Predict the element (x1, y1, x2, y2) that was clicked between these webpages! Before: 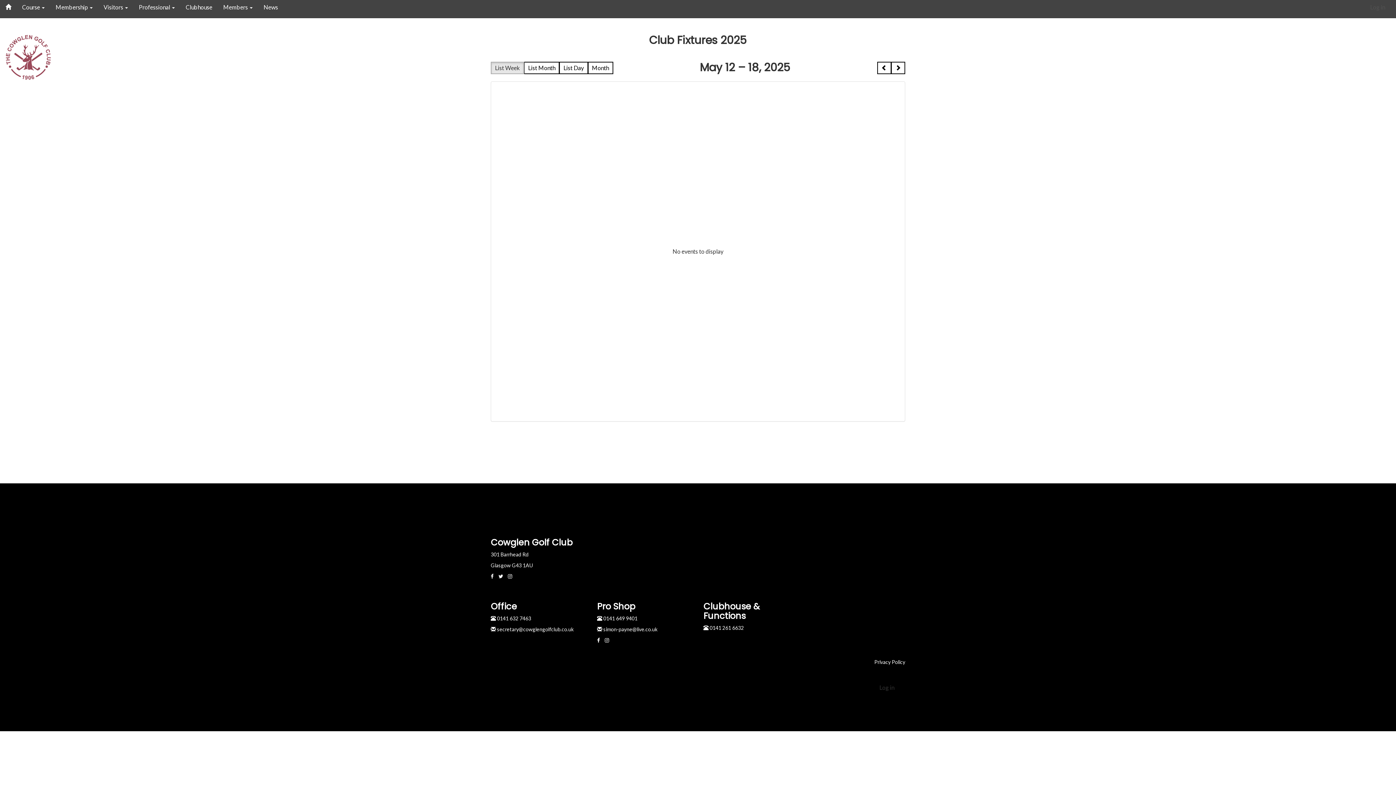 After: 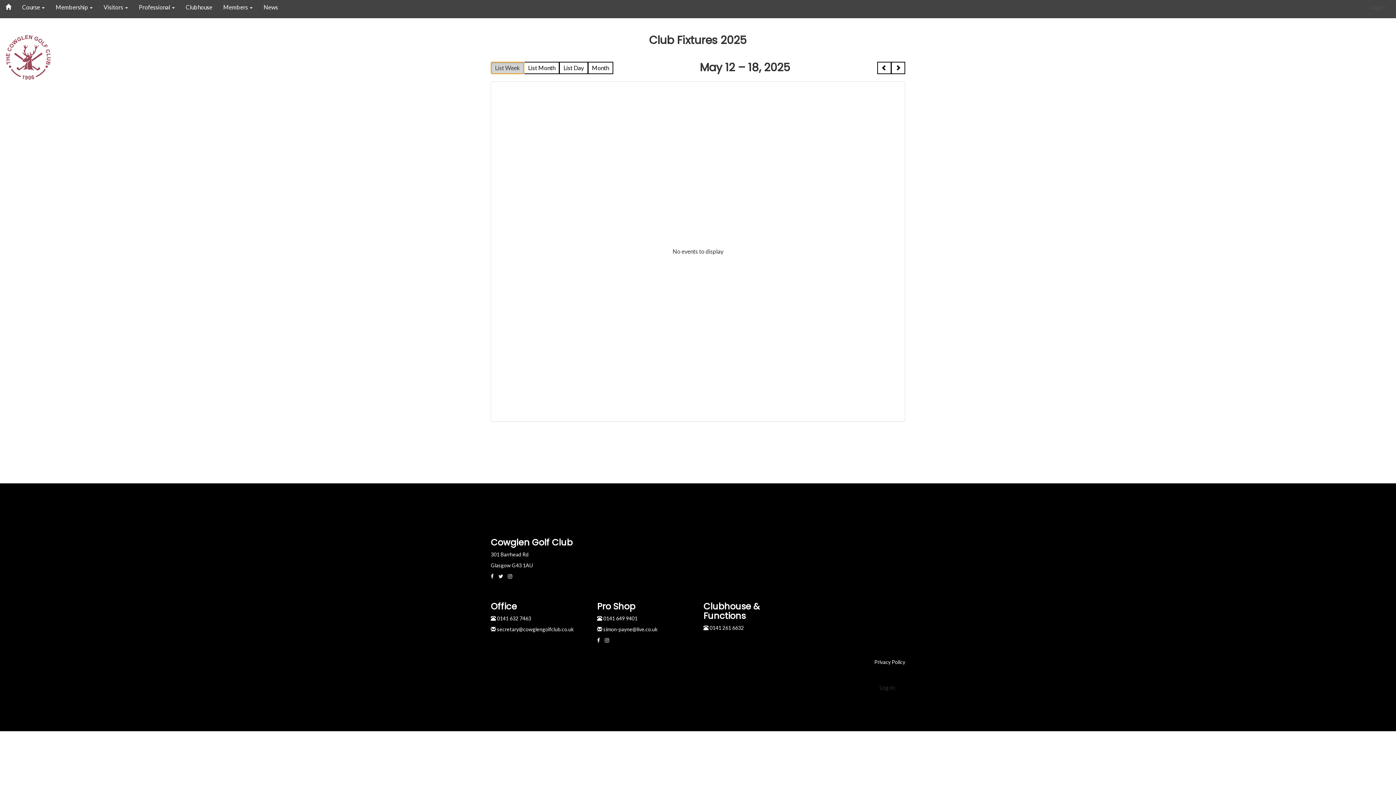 Action: bbox: (490, 61, 524, 74) label: List Week